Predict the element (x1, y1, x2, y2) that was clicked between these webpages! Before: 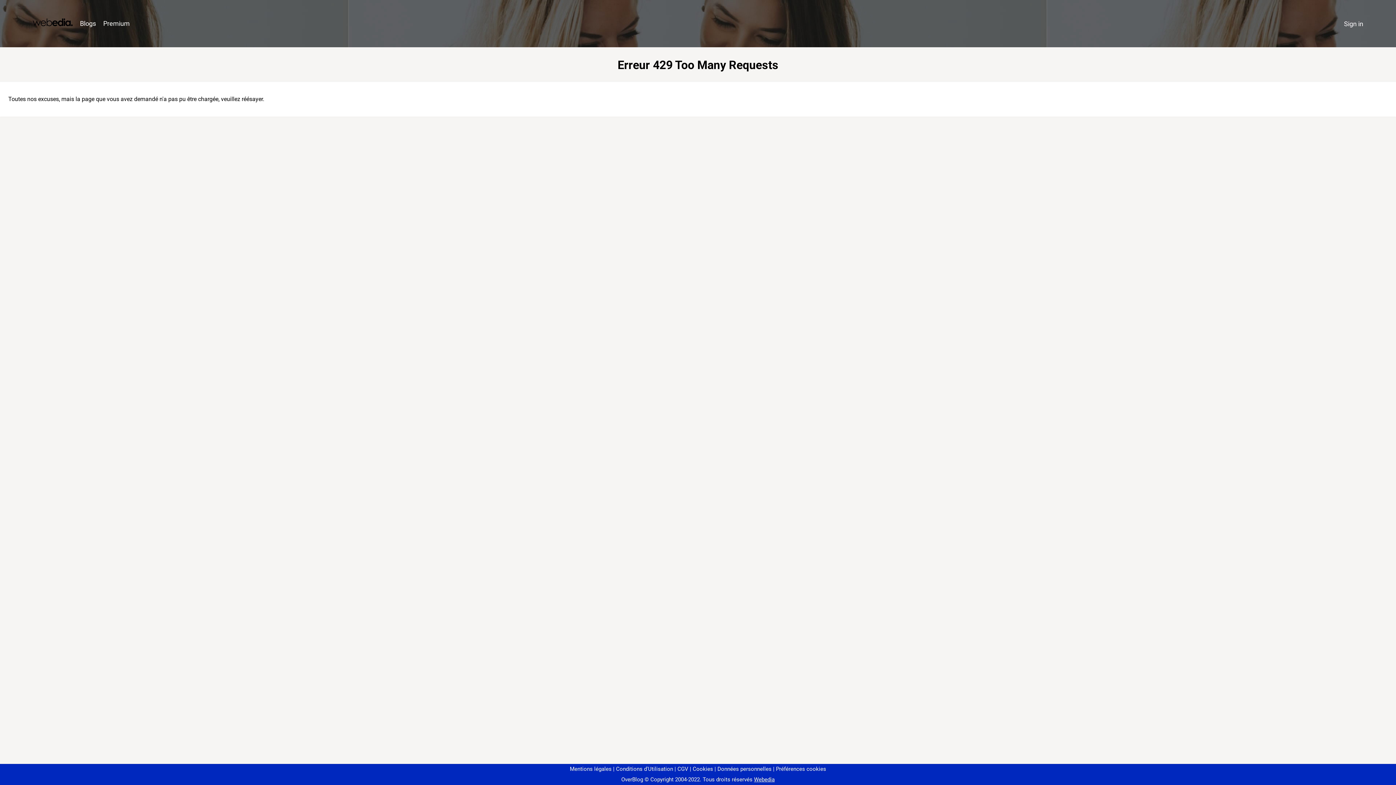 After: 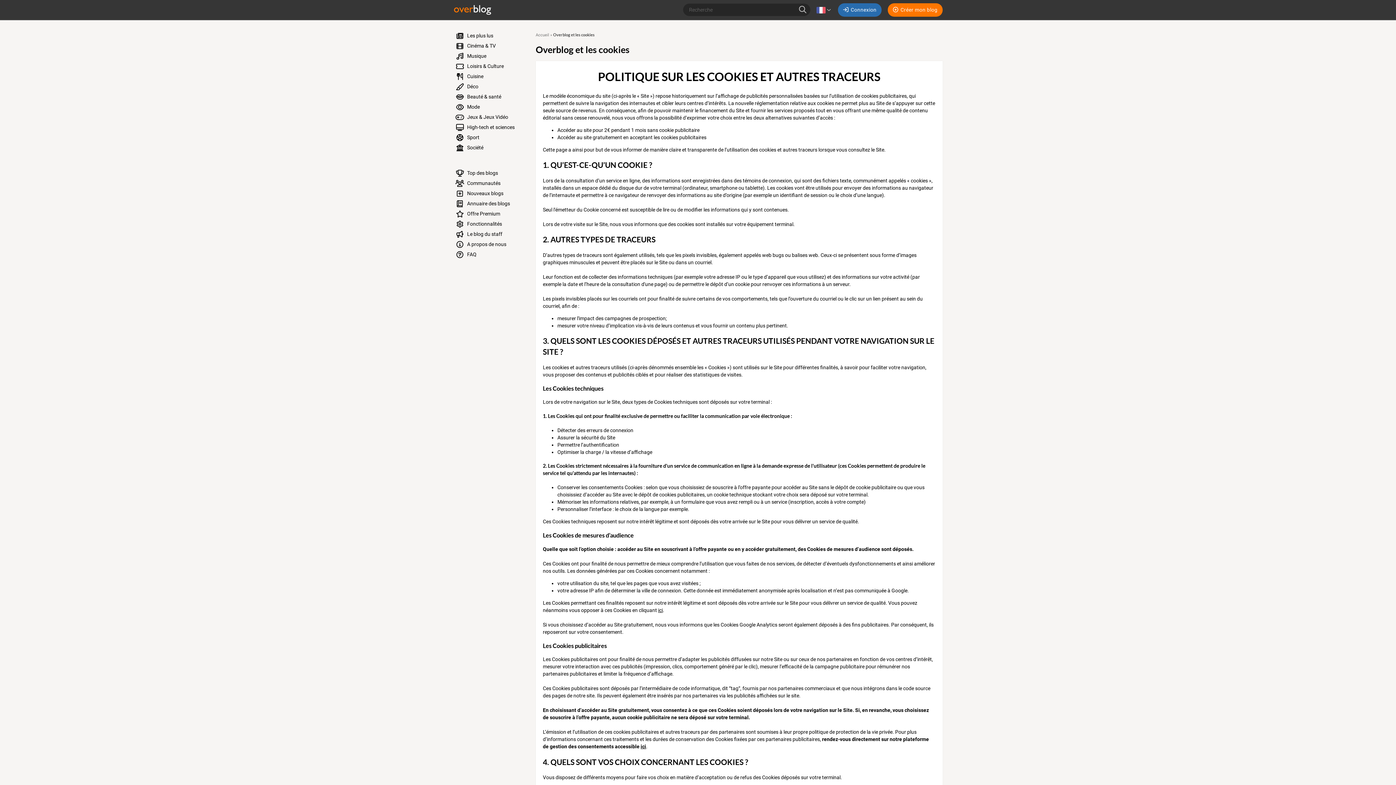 Action: bbox: (690, 766, 713, 772) label: Cookies